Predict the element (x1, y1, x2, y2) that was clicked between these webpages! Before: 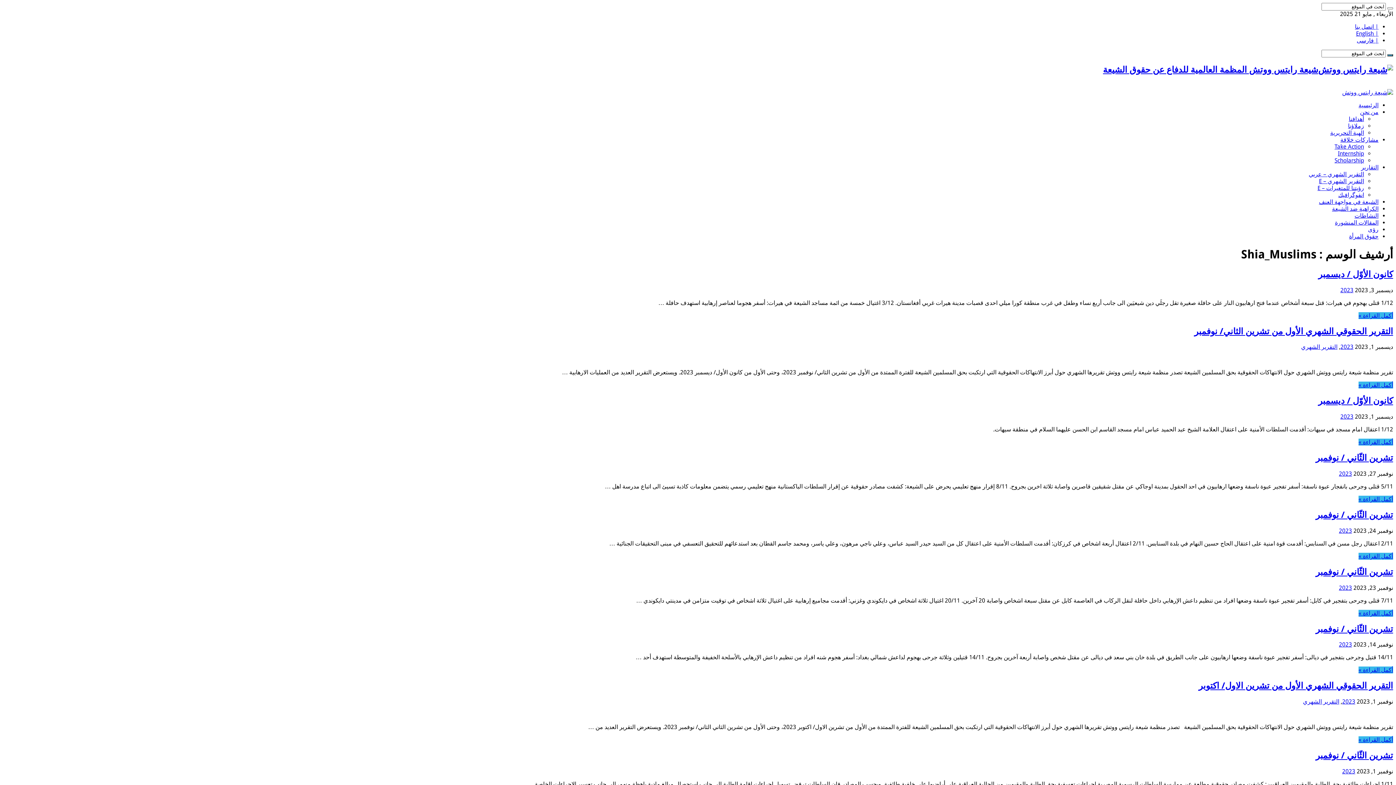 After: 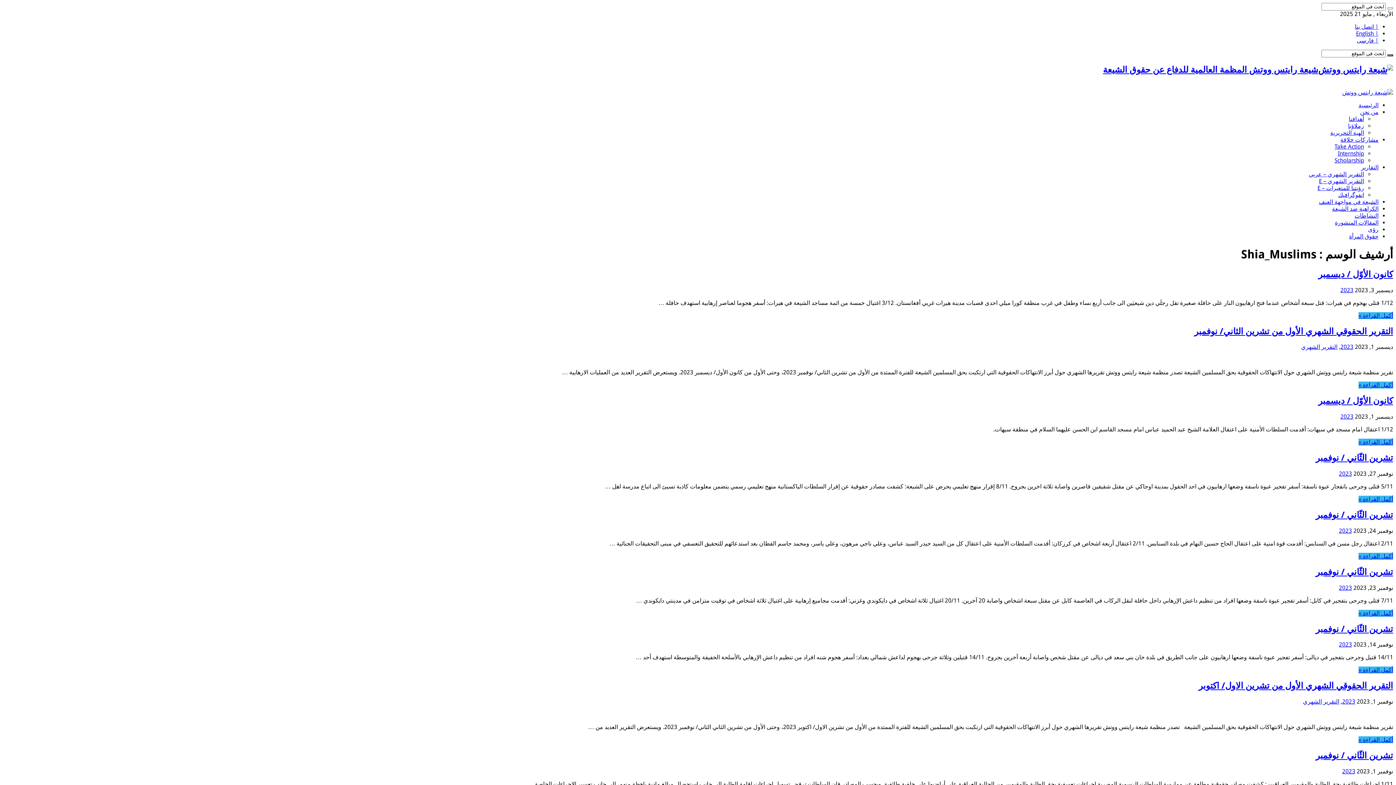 Action: bbox: (1317, 184, 1364, 191) label: رؤيتنا للمتغيرات – E